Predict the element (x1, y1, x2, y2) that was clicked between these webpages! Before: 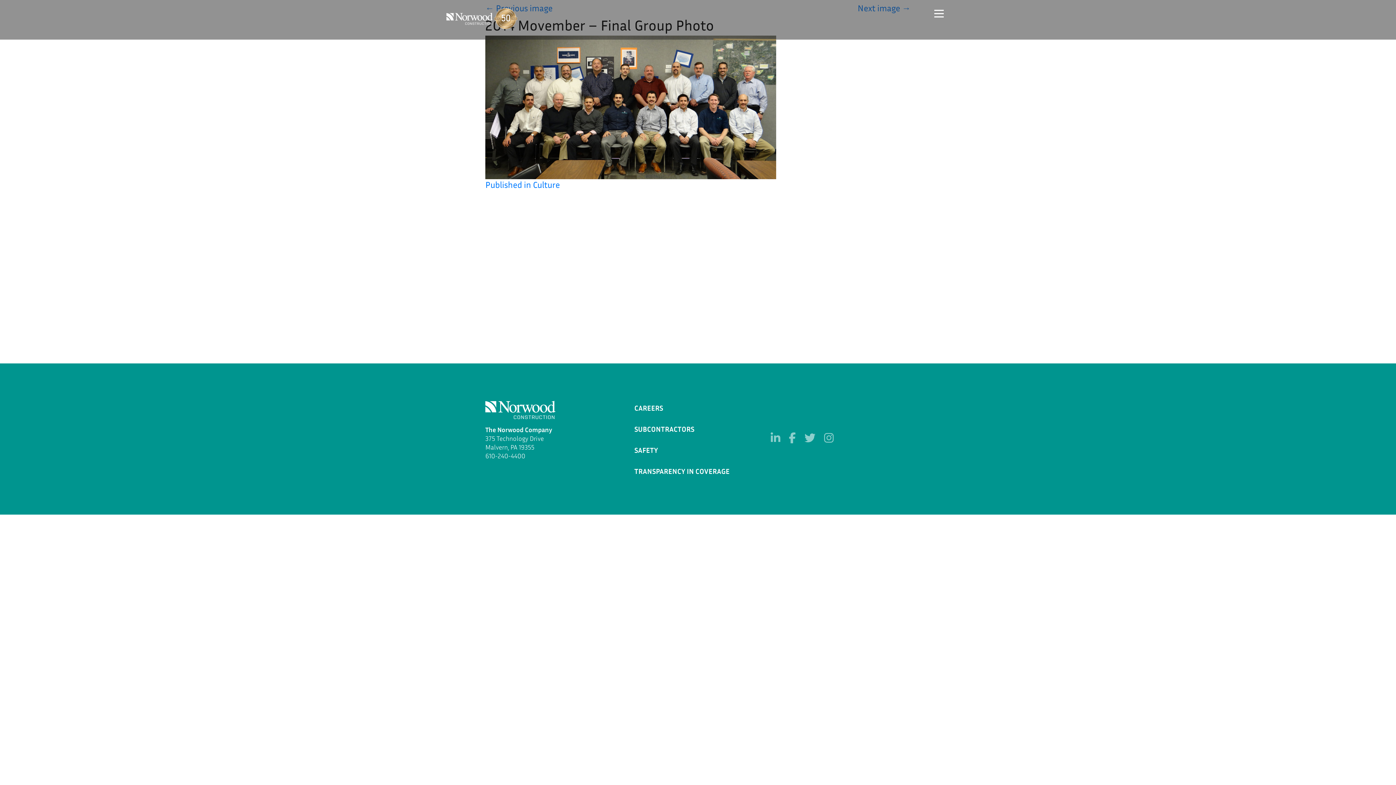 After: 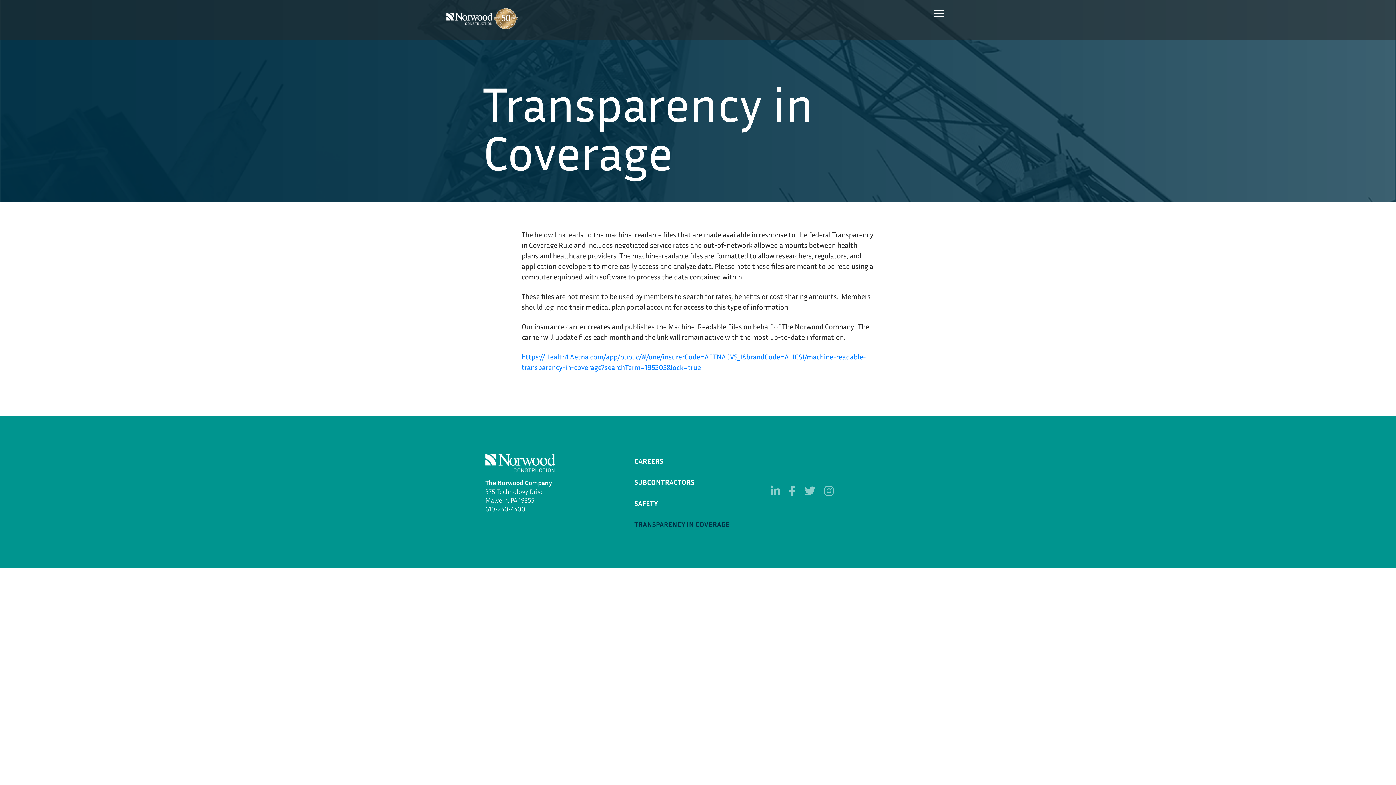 Action: bbox: (630, 465, 733, 477) label: TRANSPARENCY IN COVERAGE